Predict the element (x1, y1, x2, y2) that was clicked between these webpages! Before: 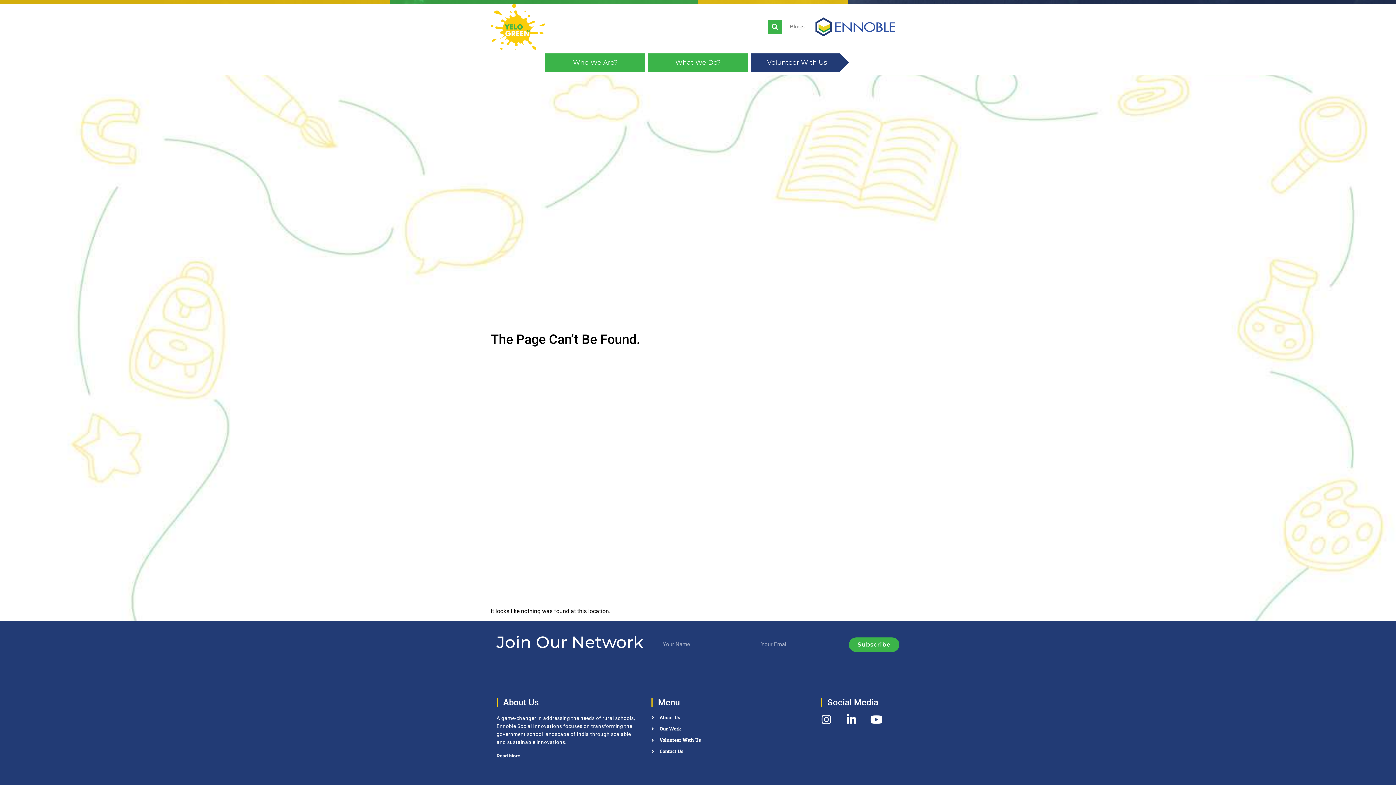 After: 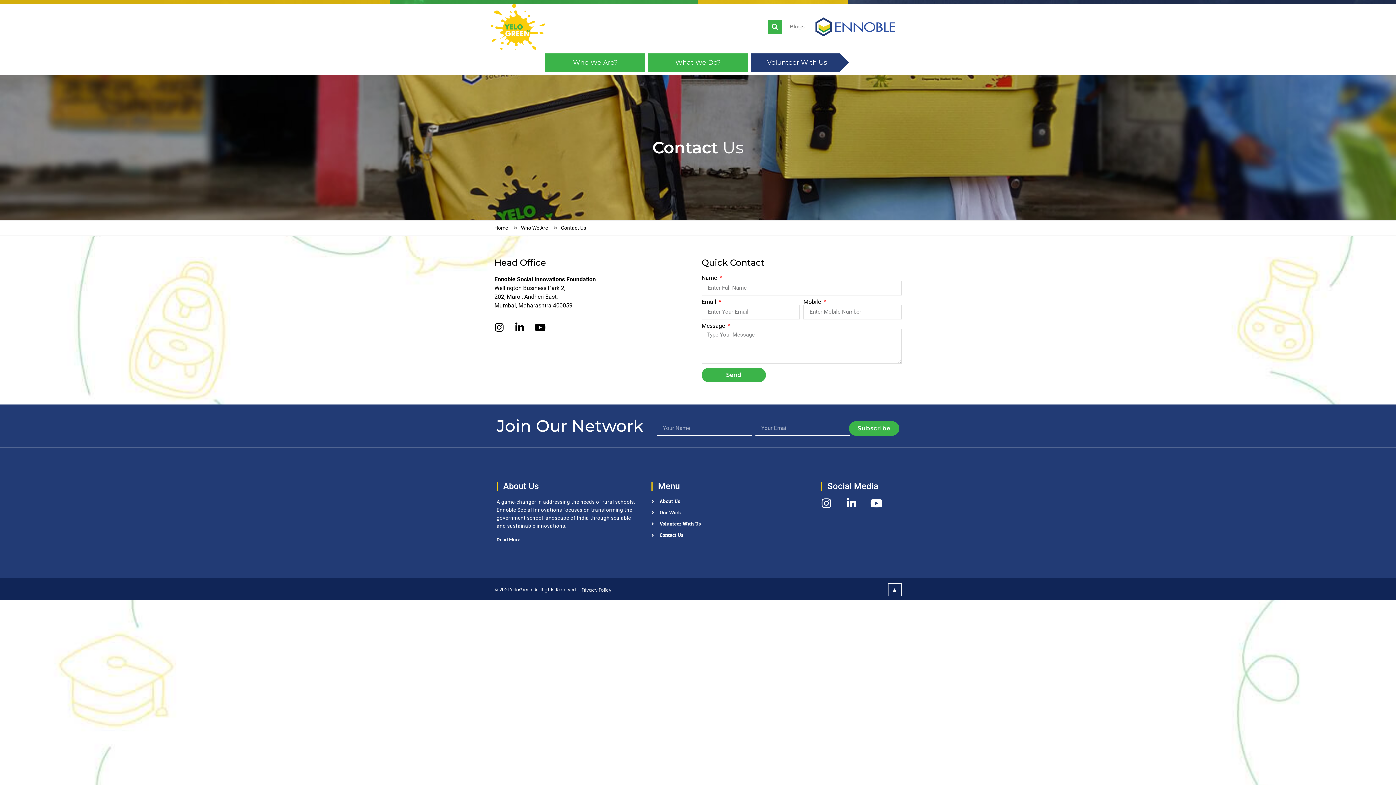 Action: bbox: (651, 748, 700, 755) label: Contact Us